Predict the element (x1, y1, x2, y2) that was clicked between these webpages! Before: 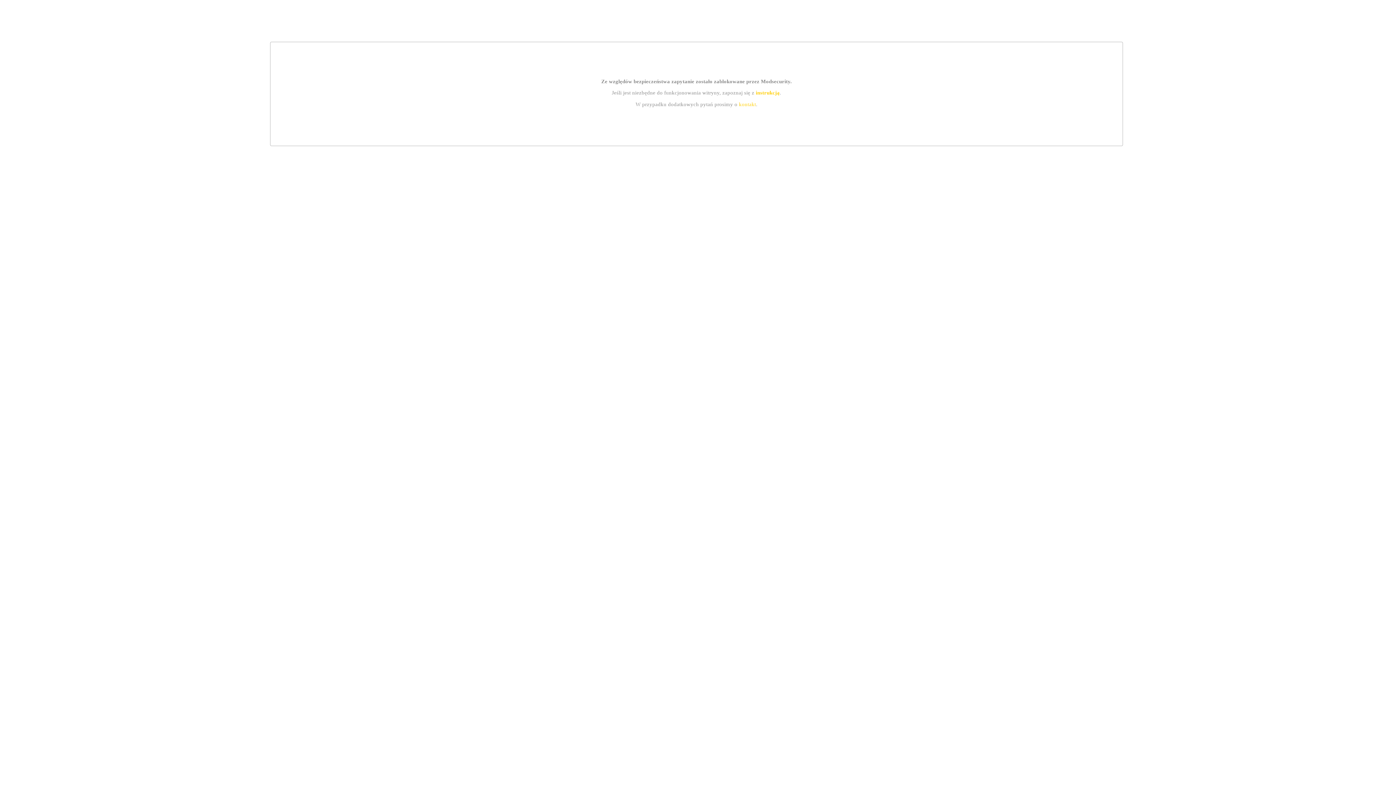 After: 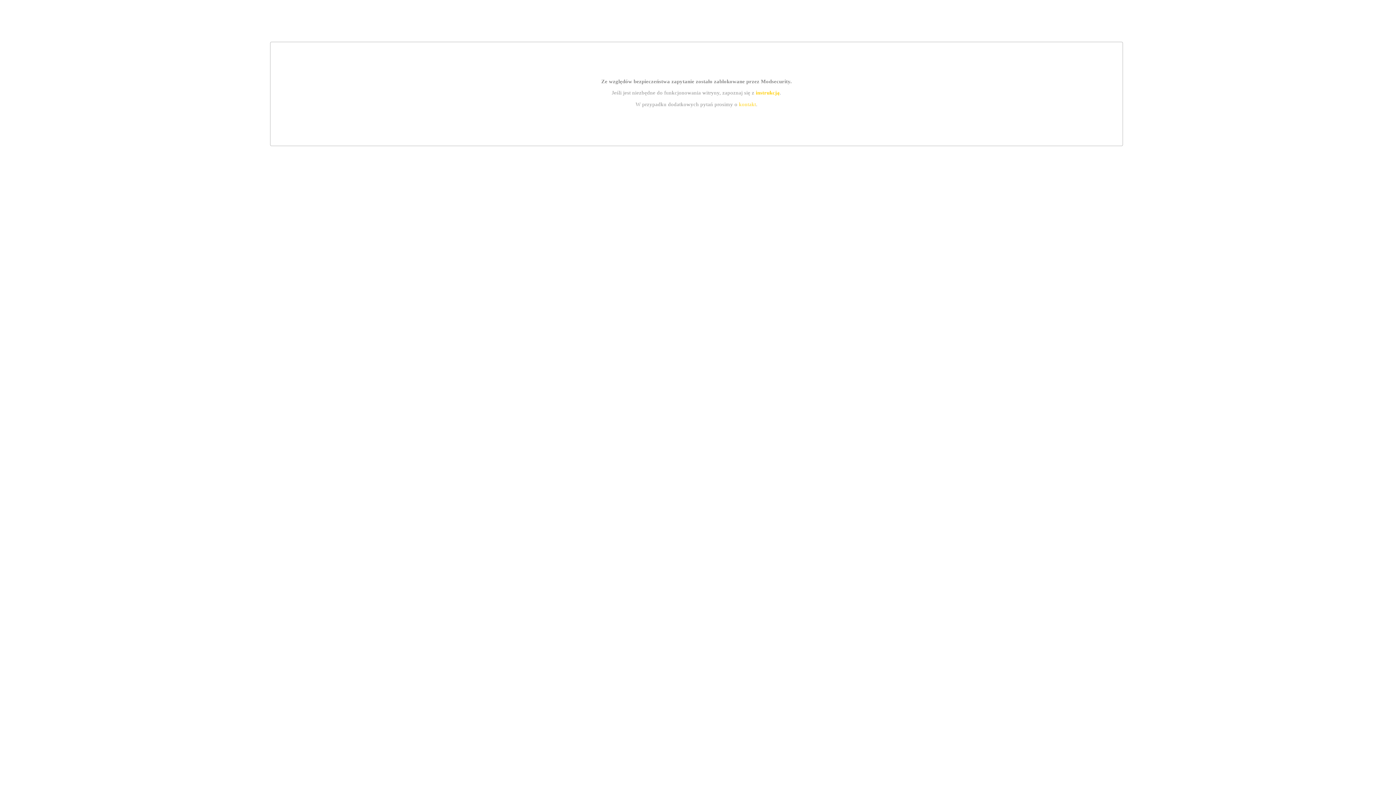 Action: label: instrukcją bbox: (755, 89, 779, 95)